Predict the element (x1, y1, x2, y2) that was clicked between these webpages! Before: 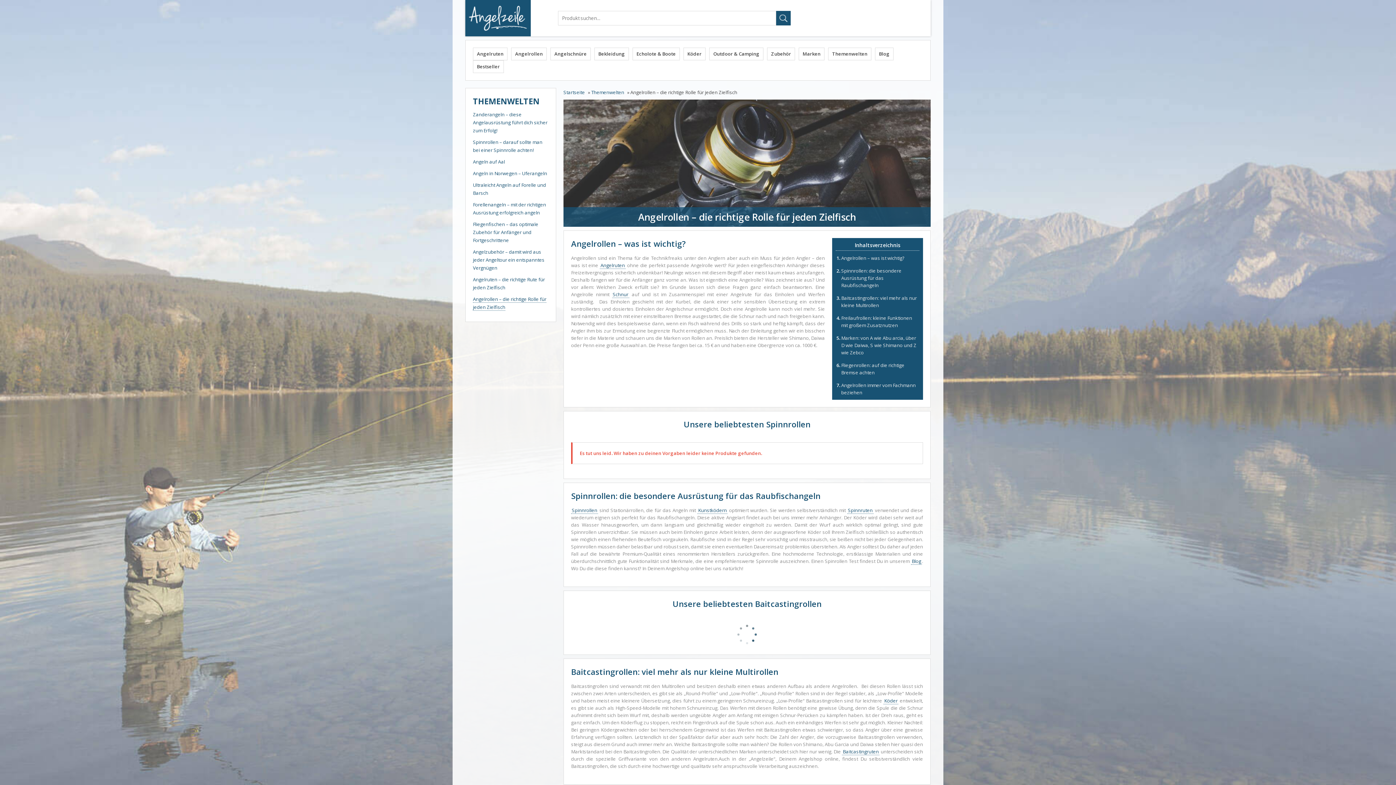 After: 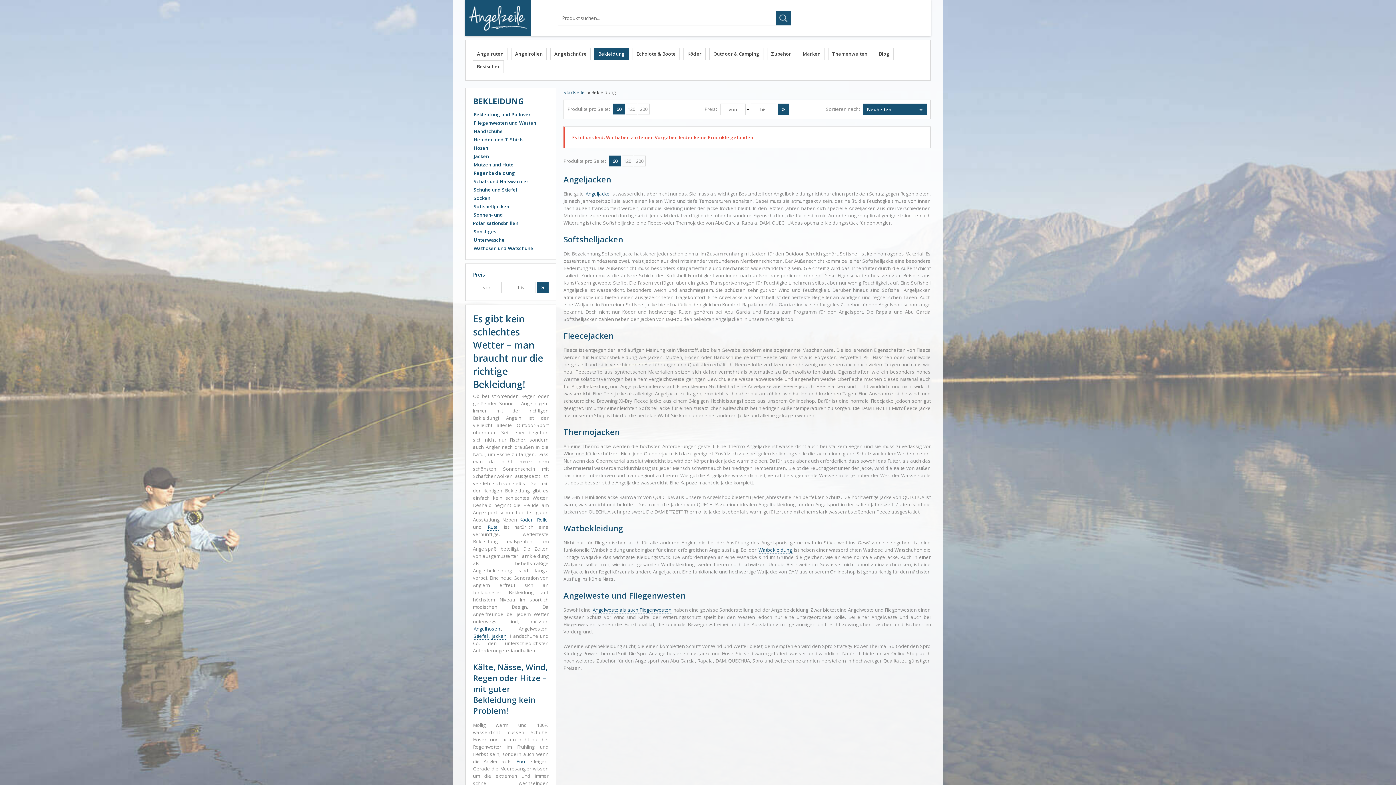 Action: bbox: (594, 47, 629, 60) label: Bekleidung